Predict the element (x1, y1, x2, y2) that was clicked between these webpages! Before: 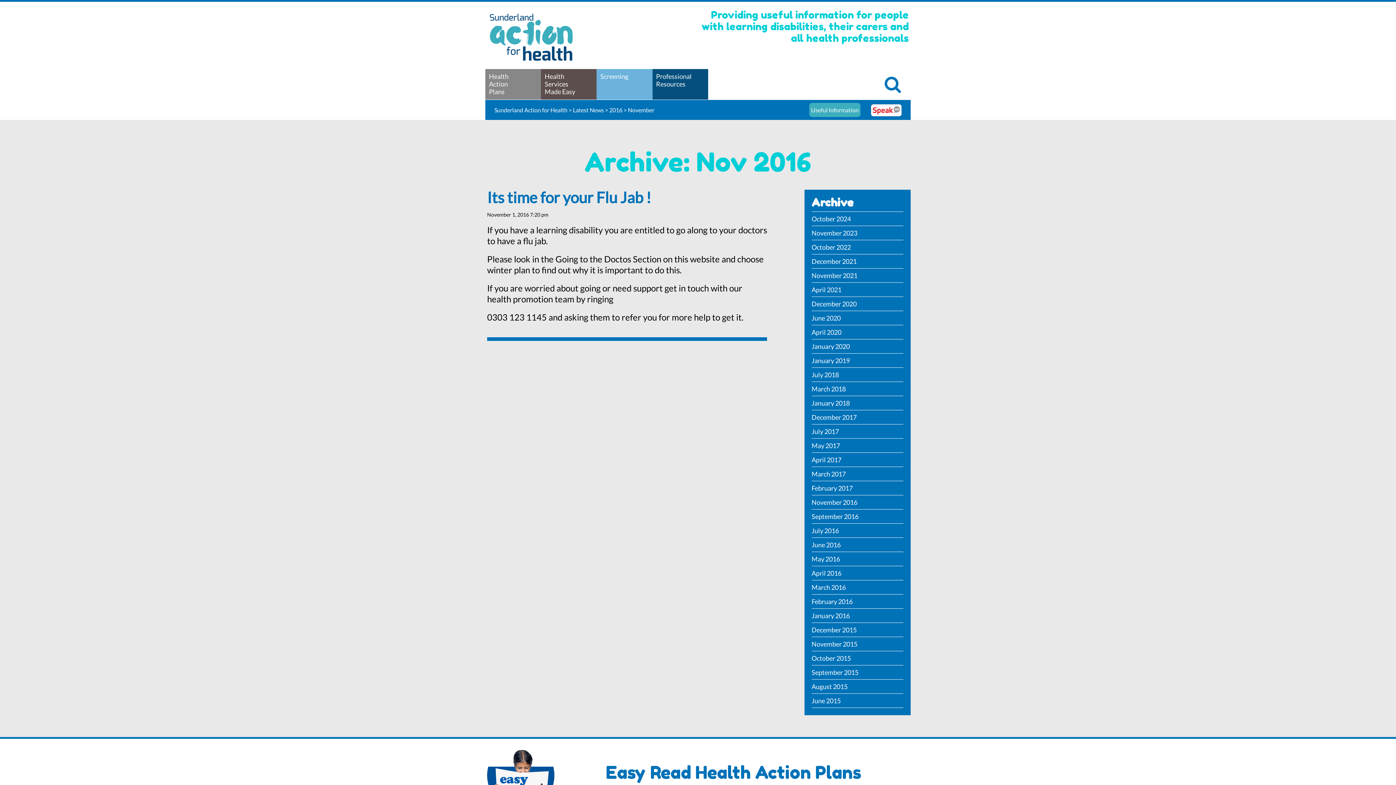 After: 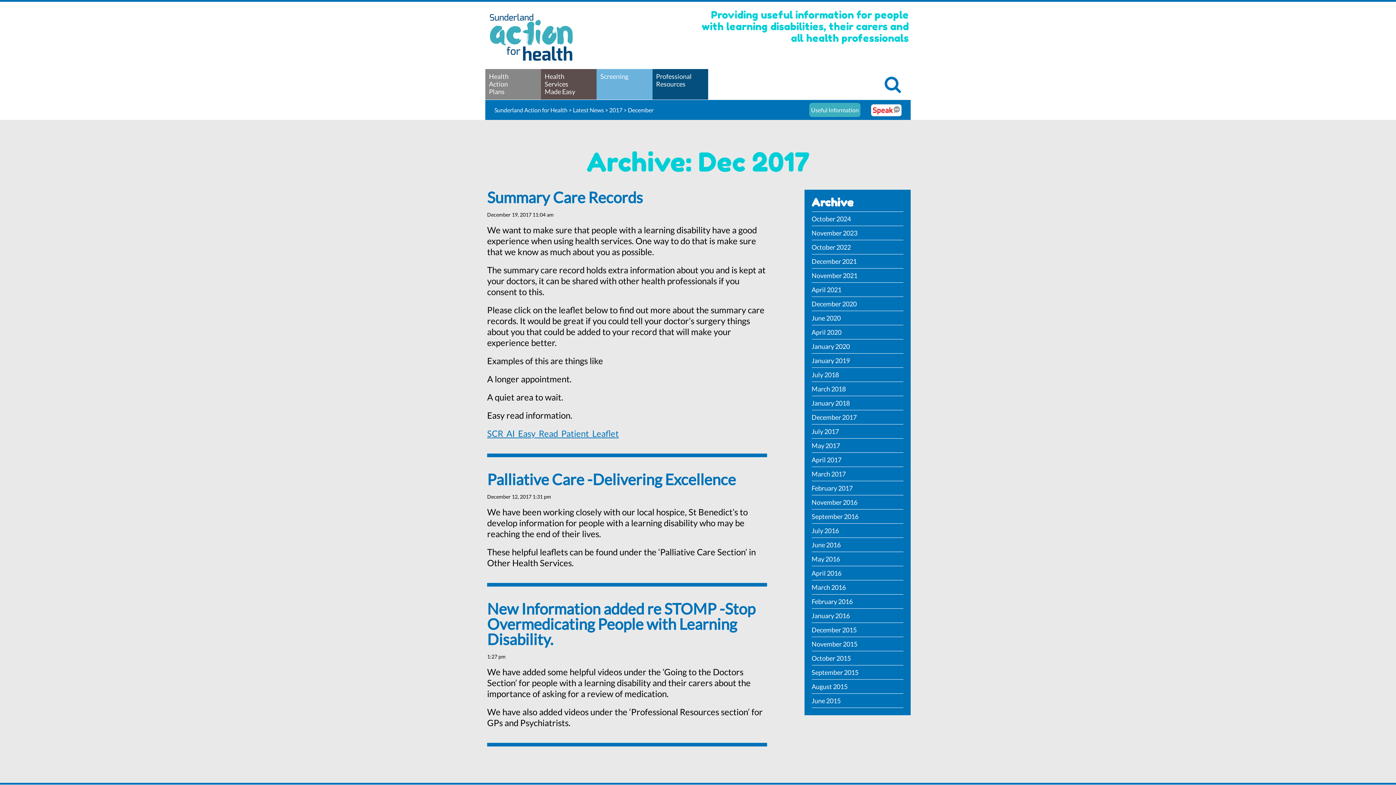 Action: label: December 2017 bbox: (811, 410, 903, 424)